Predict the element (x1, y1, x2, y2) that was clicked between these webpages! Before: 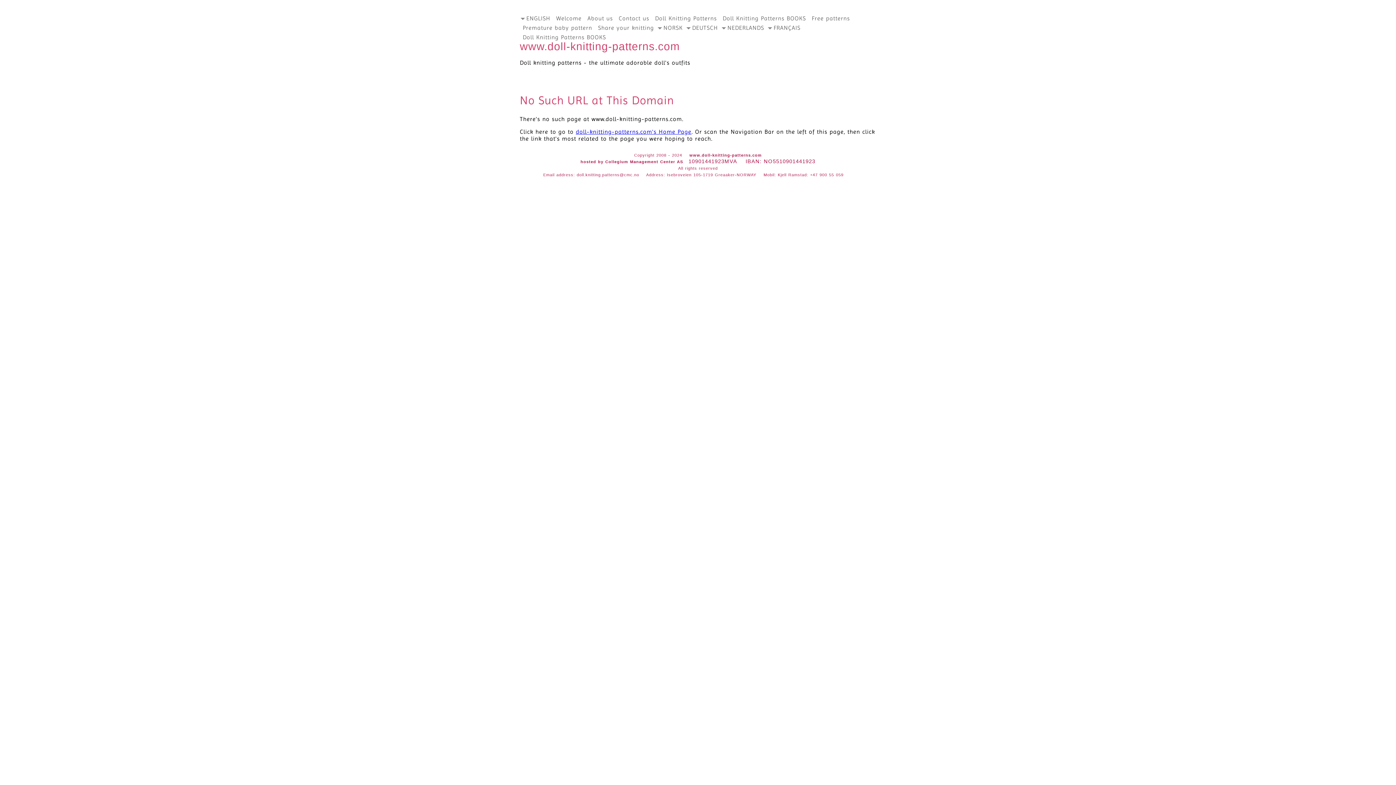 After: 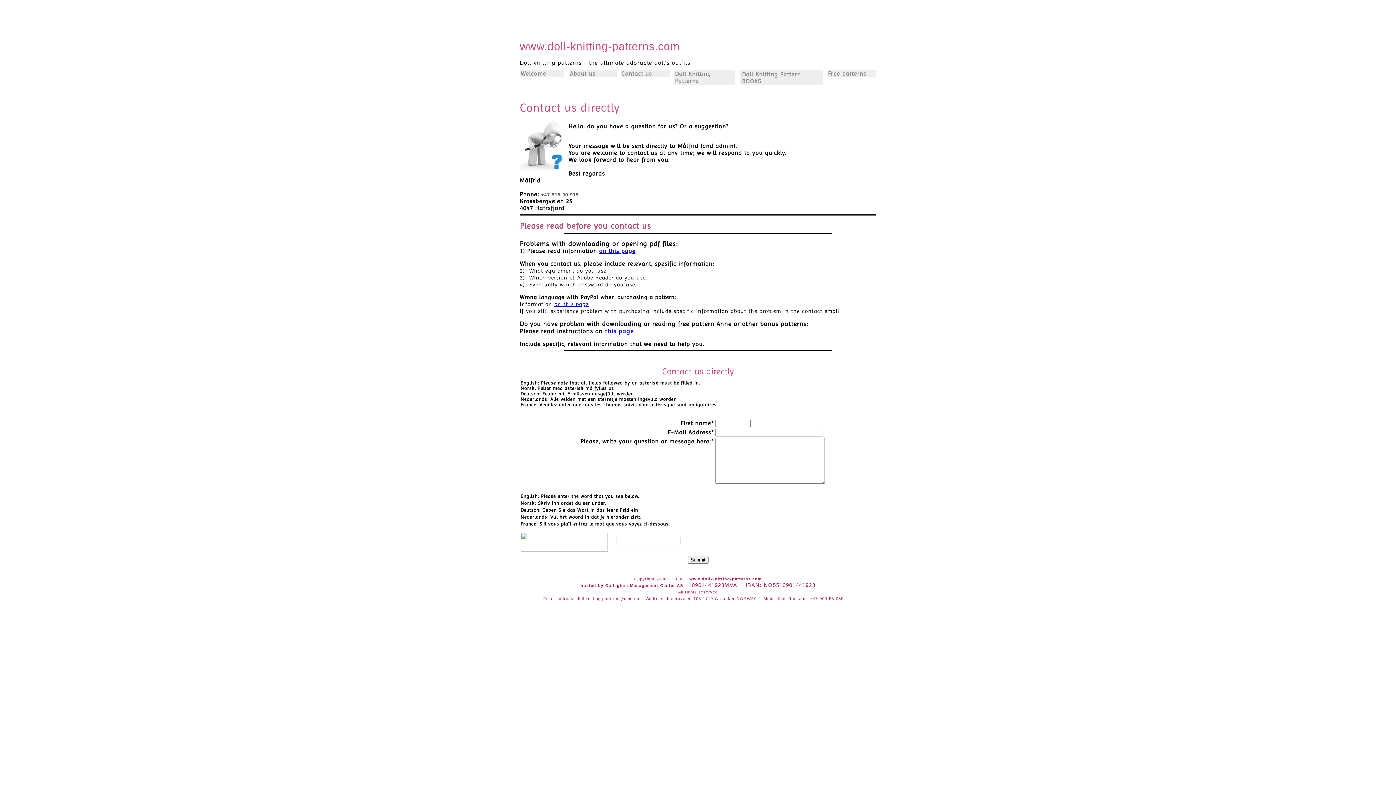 Action: label: Contact us bbox: (616, 13, 652, 23)